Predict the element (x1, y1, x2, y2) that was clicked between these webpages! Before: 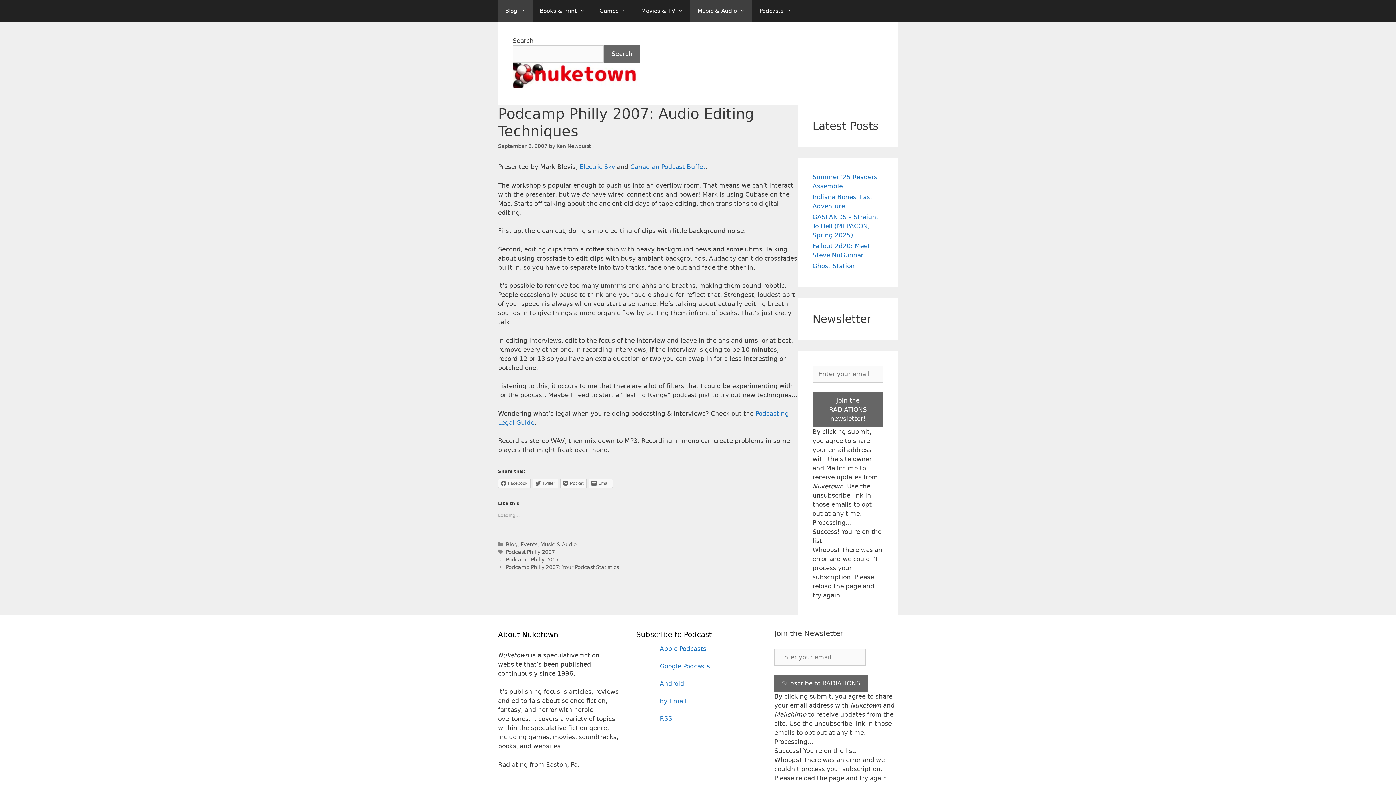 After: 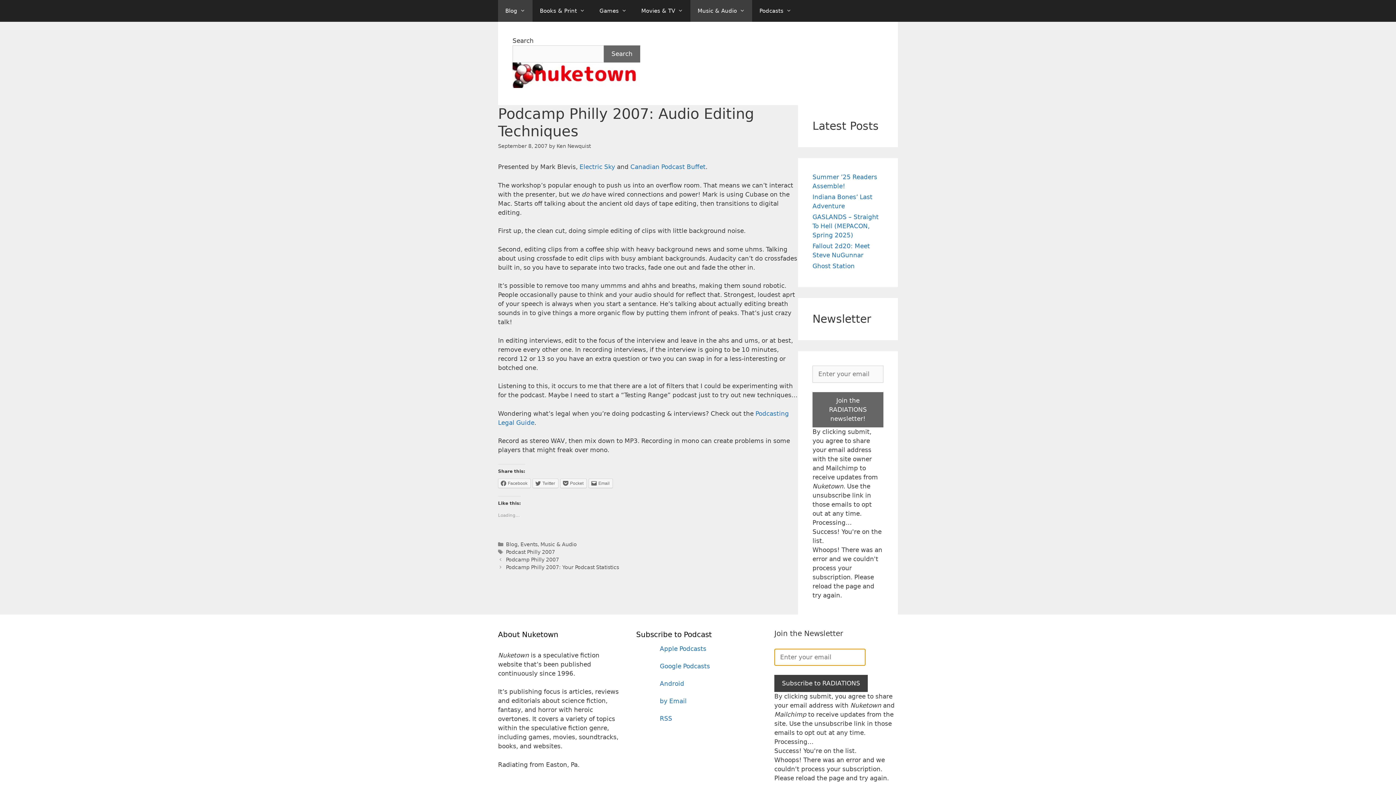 Action: label: Subscribe to RADIATIONS bbox: (774, 675, 867, 692)